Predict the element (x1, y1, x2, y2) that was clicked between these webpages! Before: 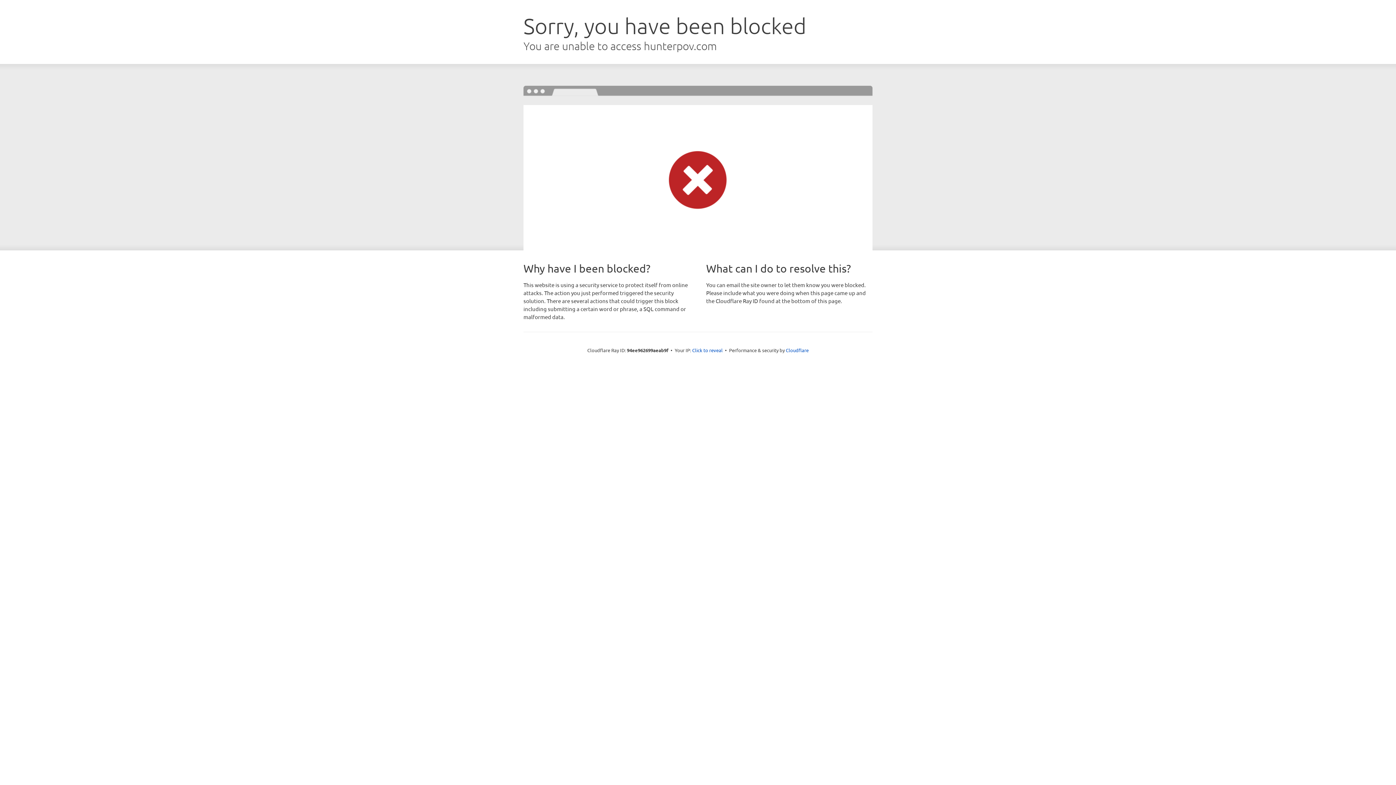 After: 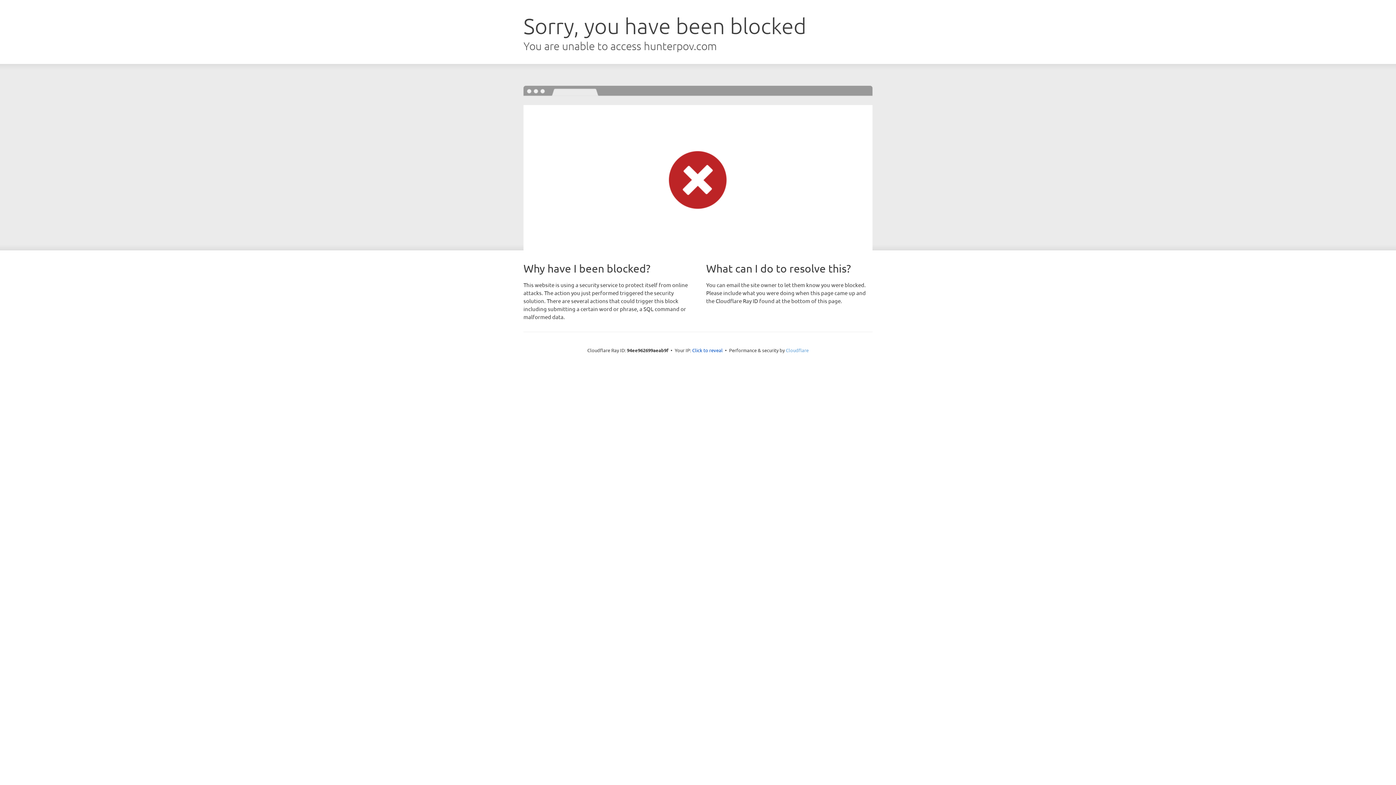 Action: label: Cloudflare bbox: (786, 347, 808, 353)